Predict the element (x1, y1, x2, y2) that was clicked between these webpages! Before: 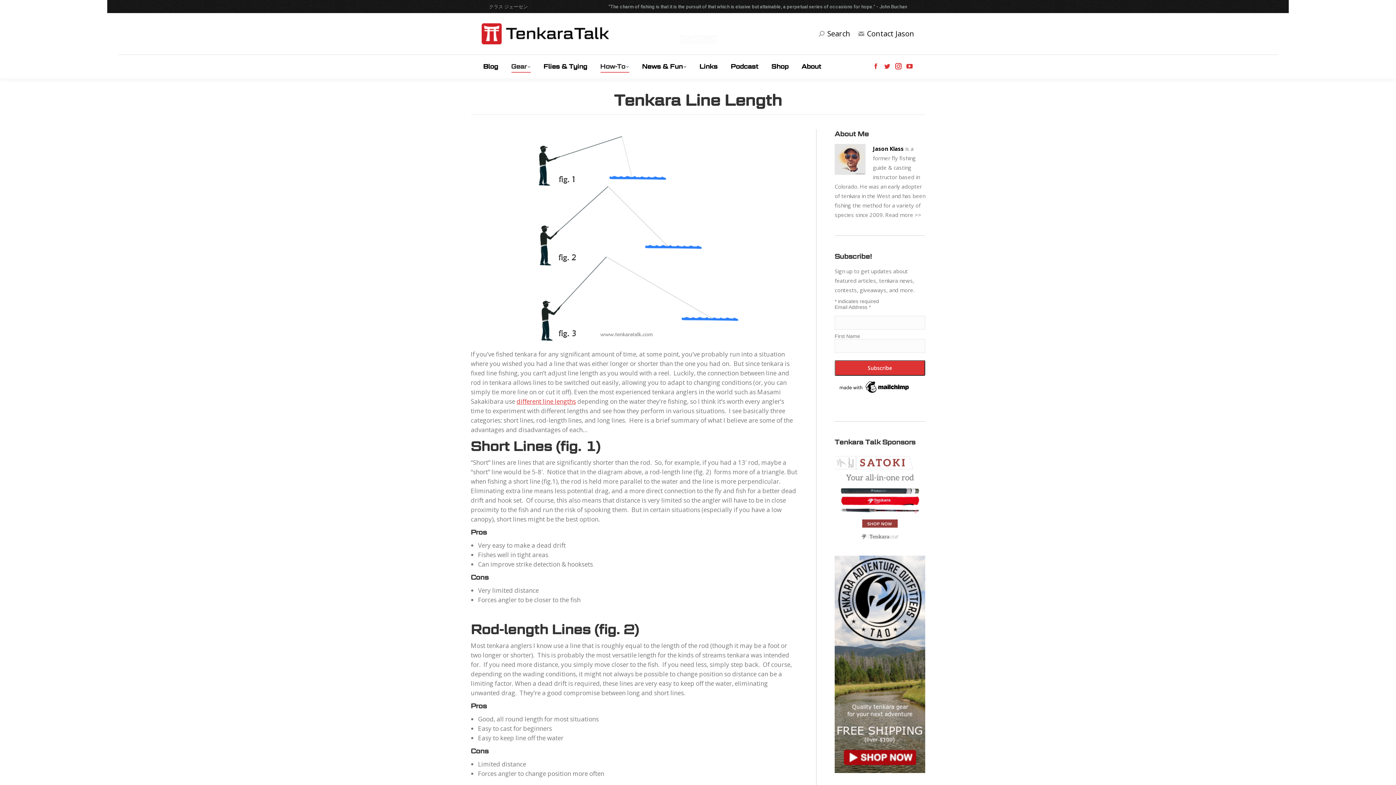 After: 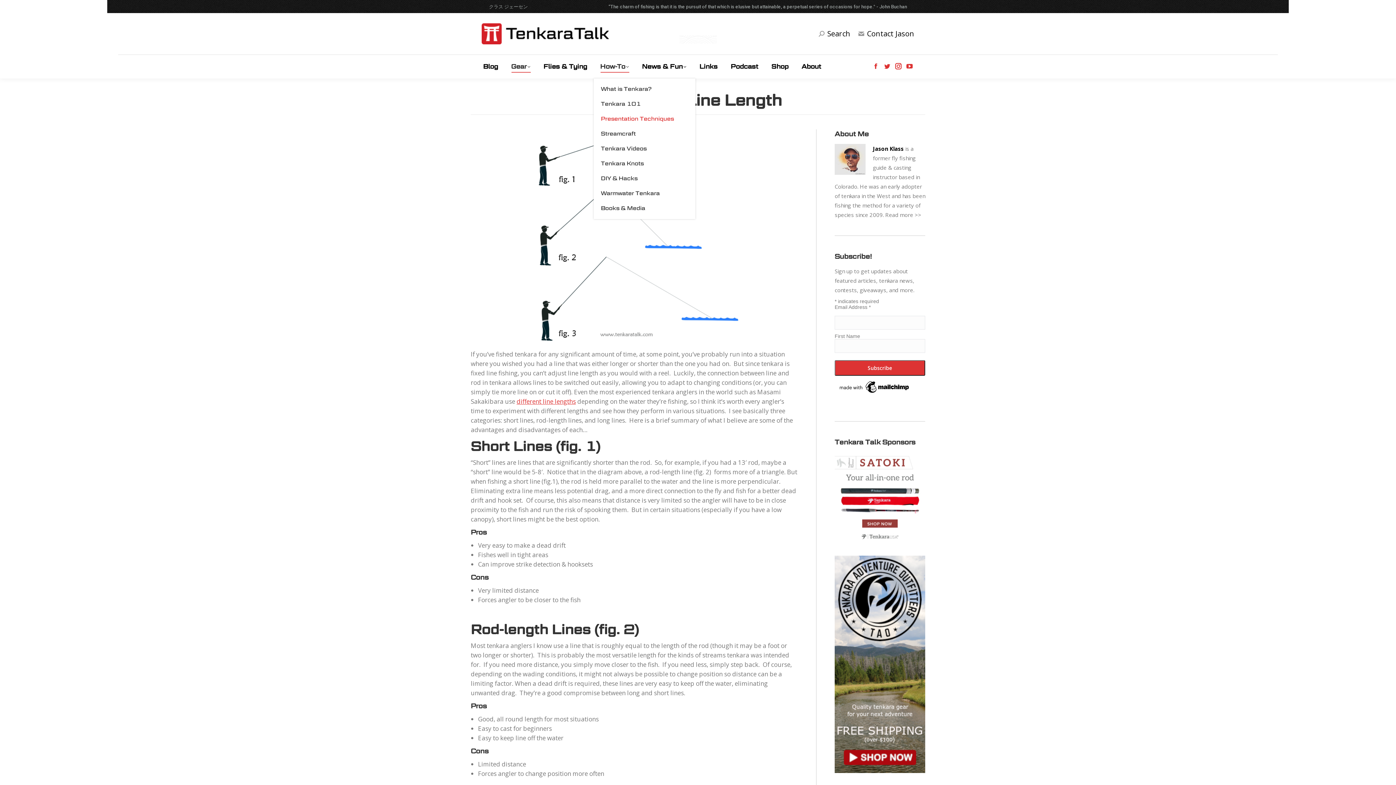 Action: label: How-To bbox: (598, 61, 630, 72)